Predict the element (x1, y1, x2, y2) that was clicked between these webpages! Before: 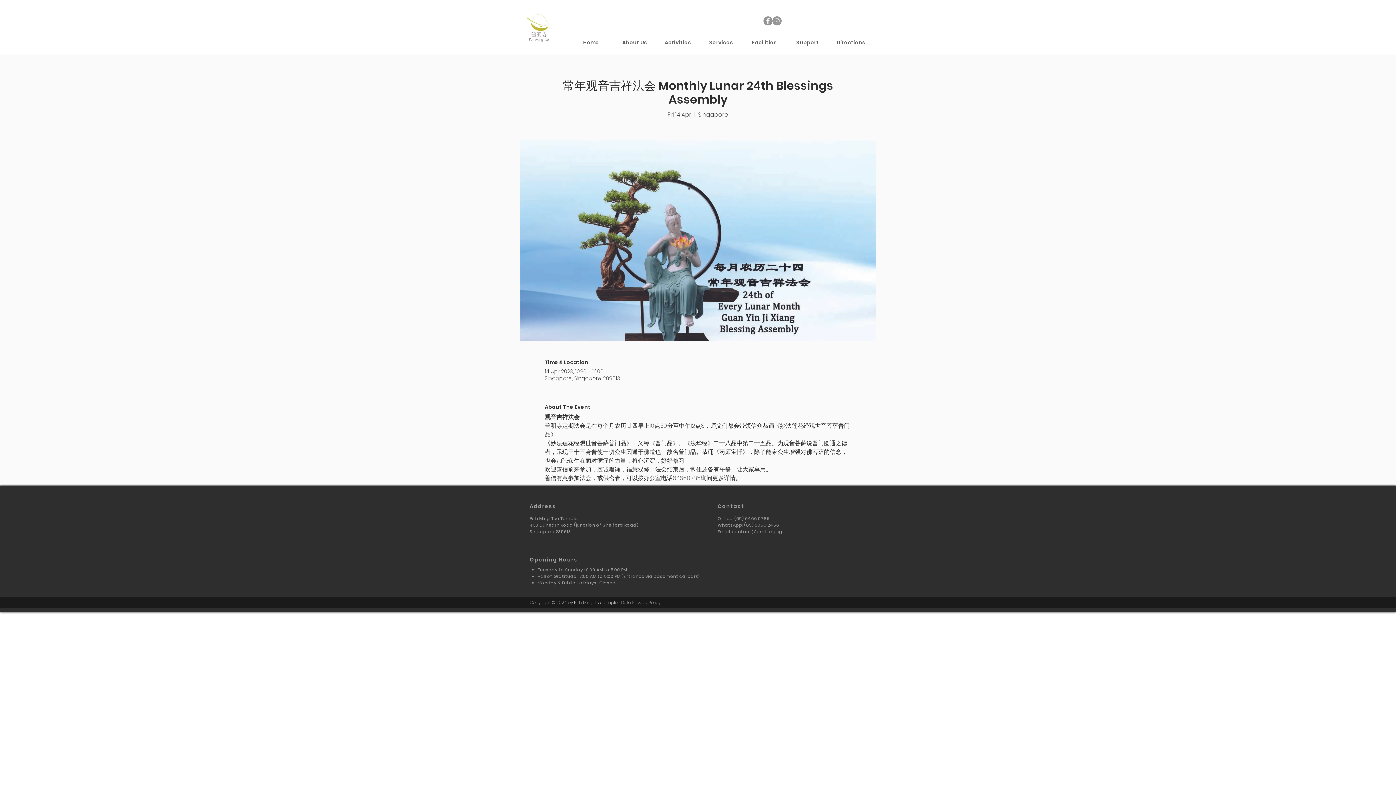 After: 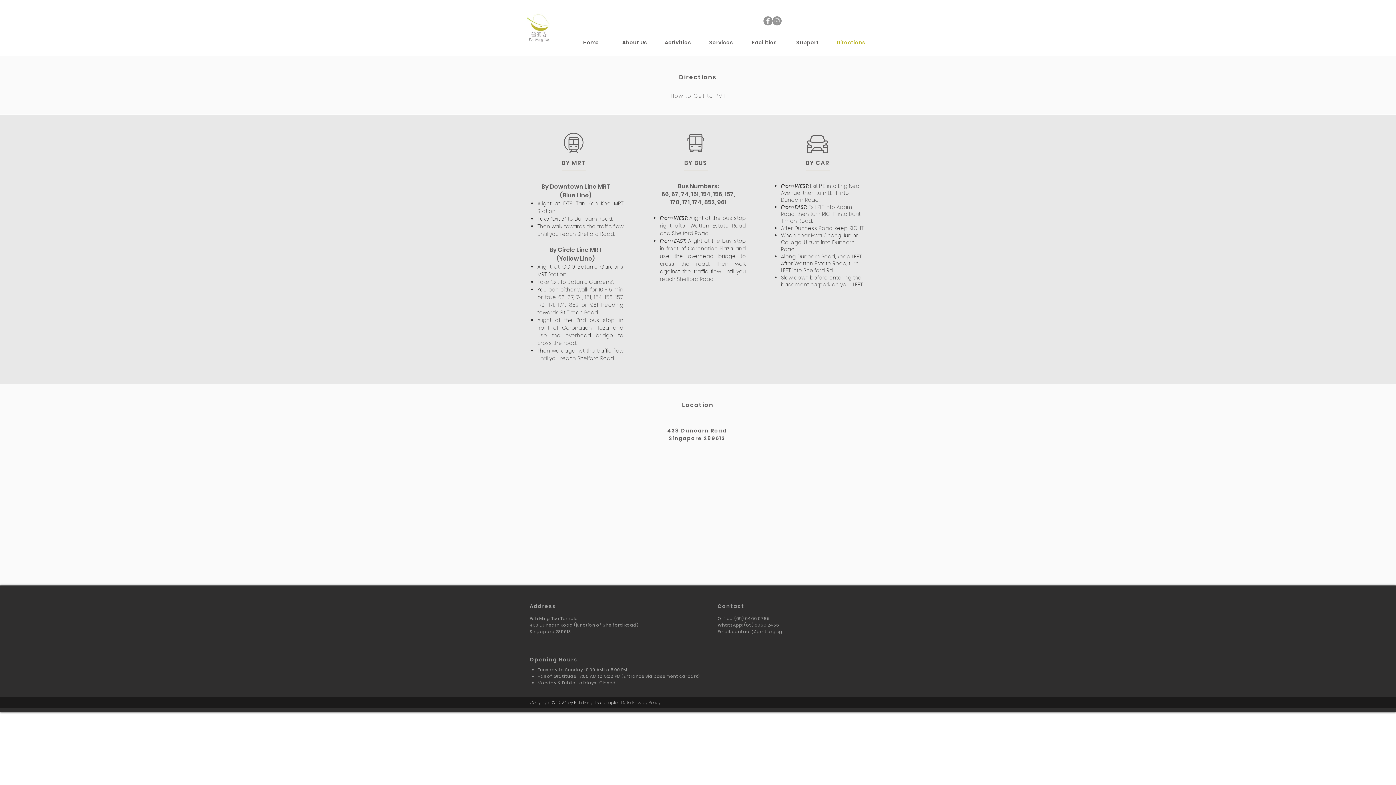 Action: label: Directions bbox: (829, 38, 872, 46)